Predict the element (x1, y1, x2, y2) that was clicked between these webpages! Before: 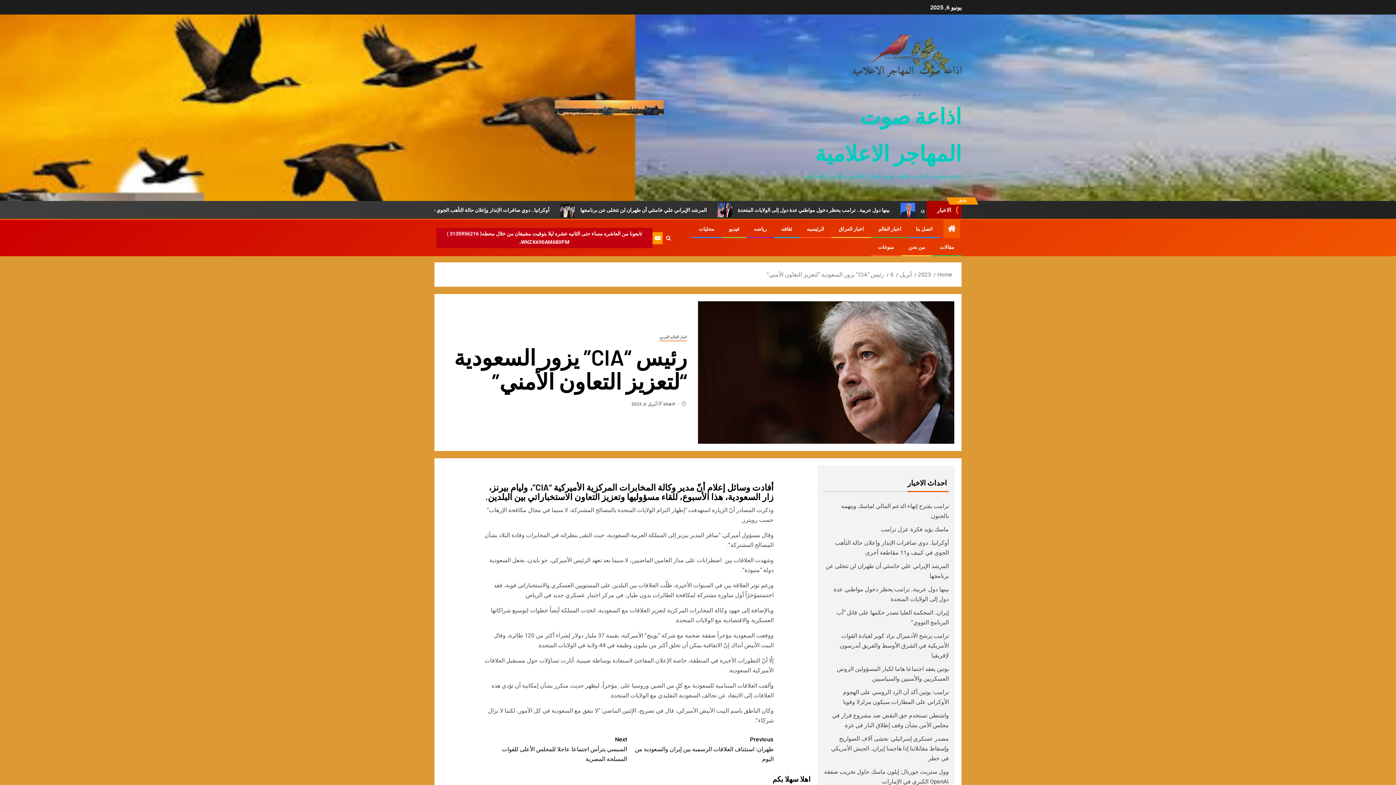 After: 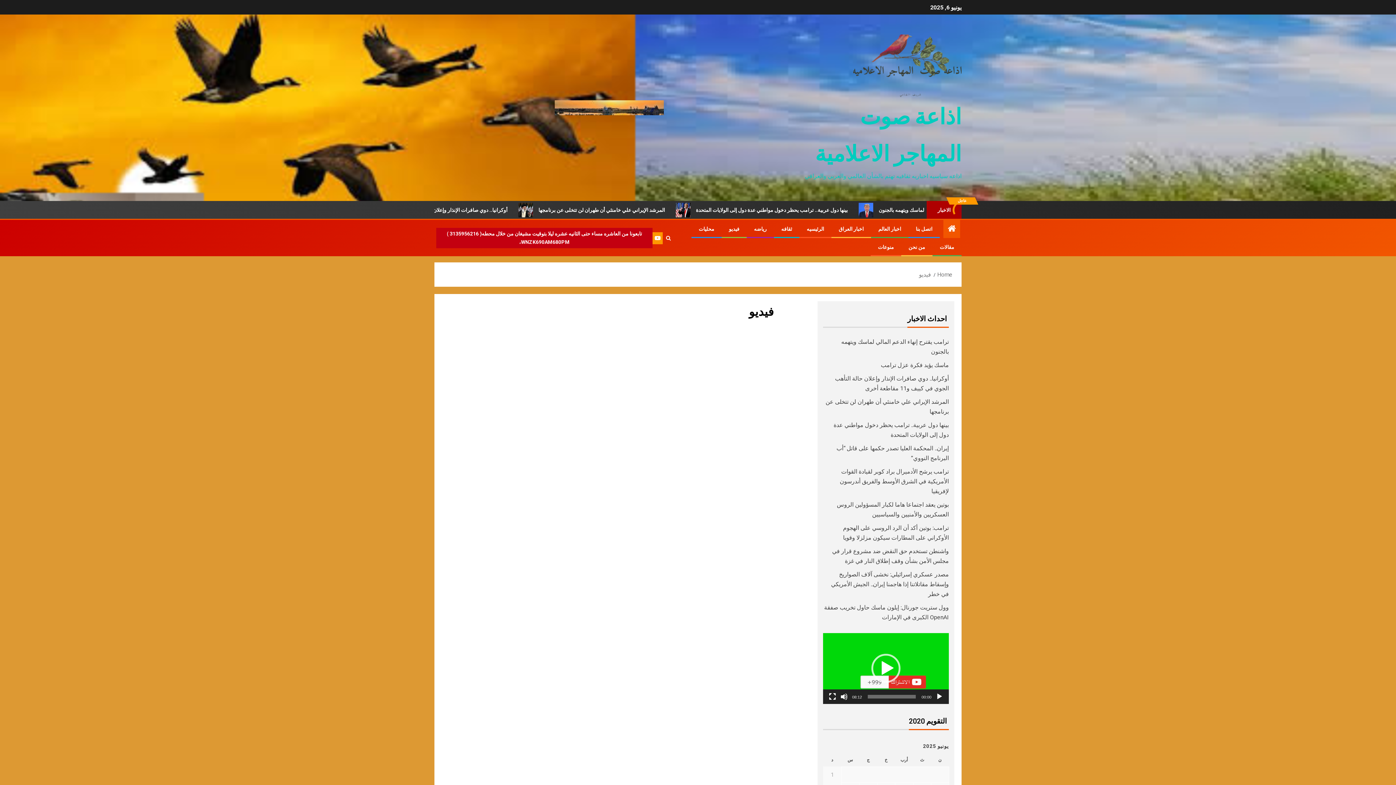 Action: bbox: (729, 226, 739, 232) label: فيديو